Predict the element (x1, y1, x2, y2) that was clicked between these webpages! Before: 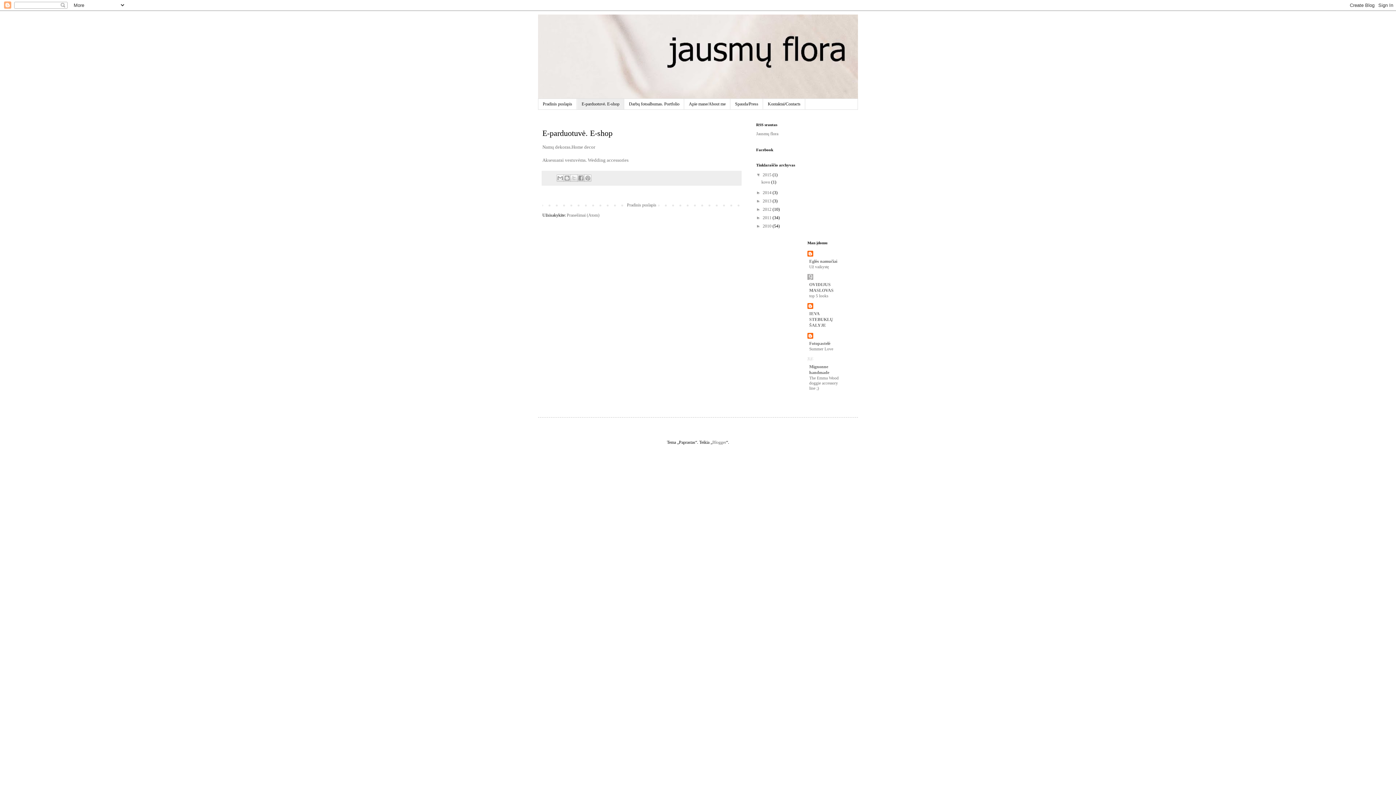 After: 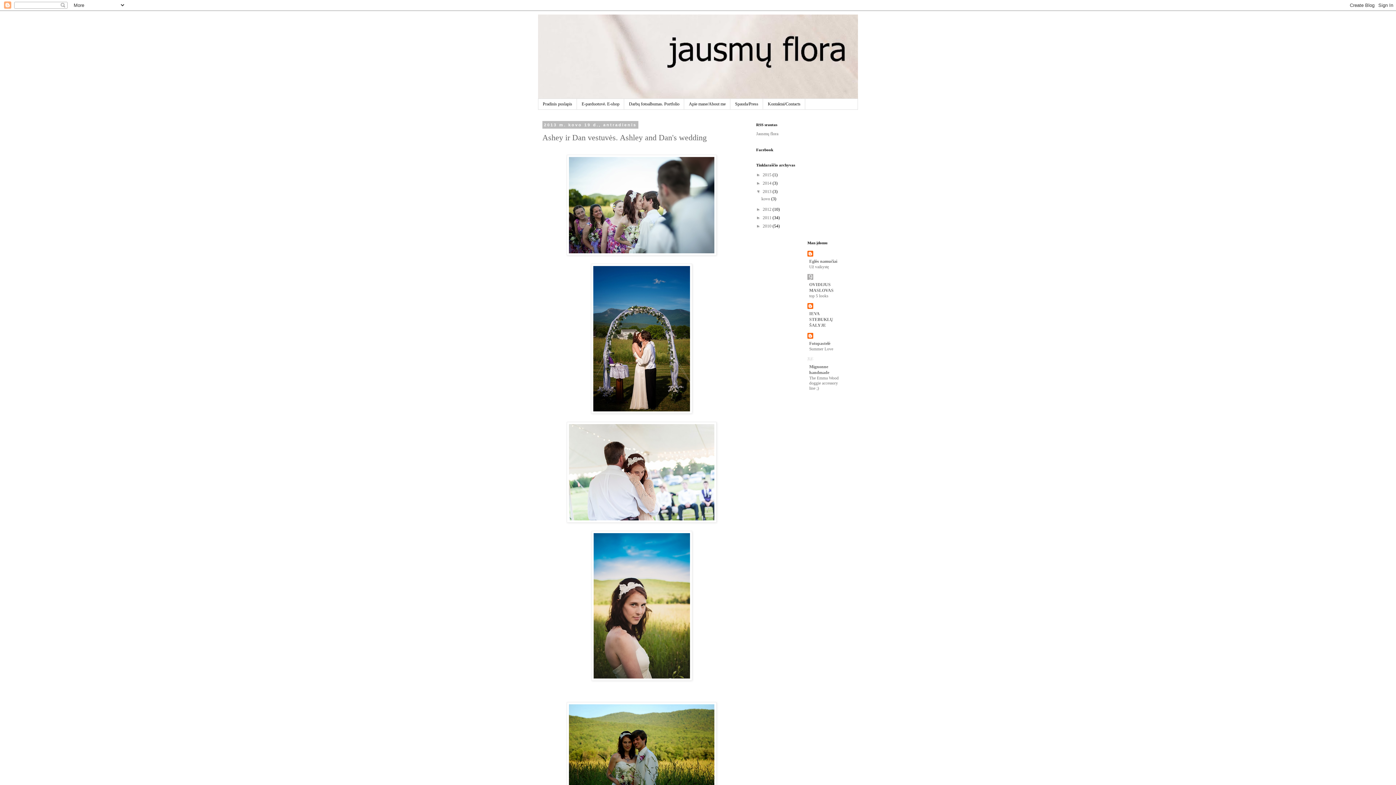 Action: bbox: (762, 198, 772, 203) label: 2013 